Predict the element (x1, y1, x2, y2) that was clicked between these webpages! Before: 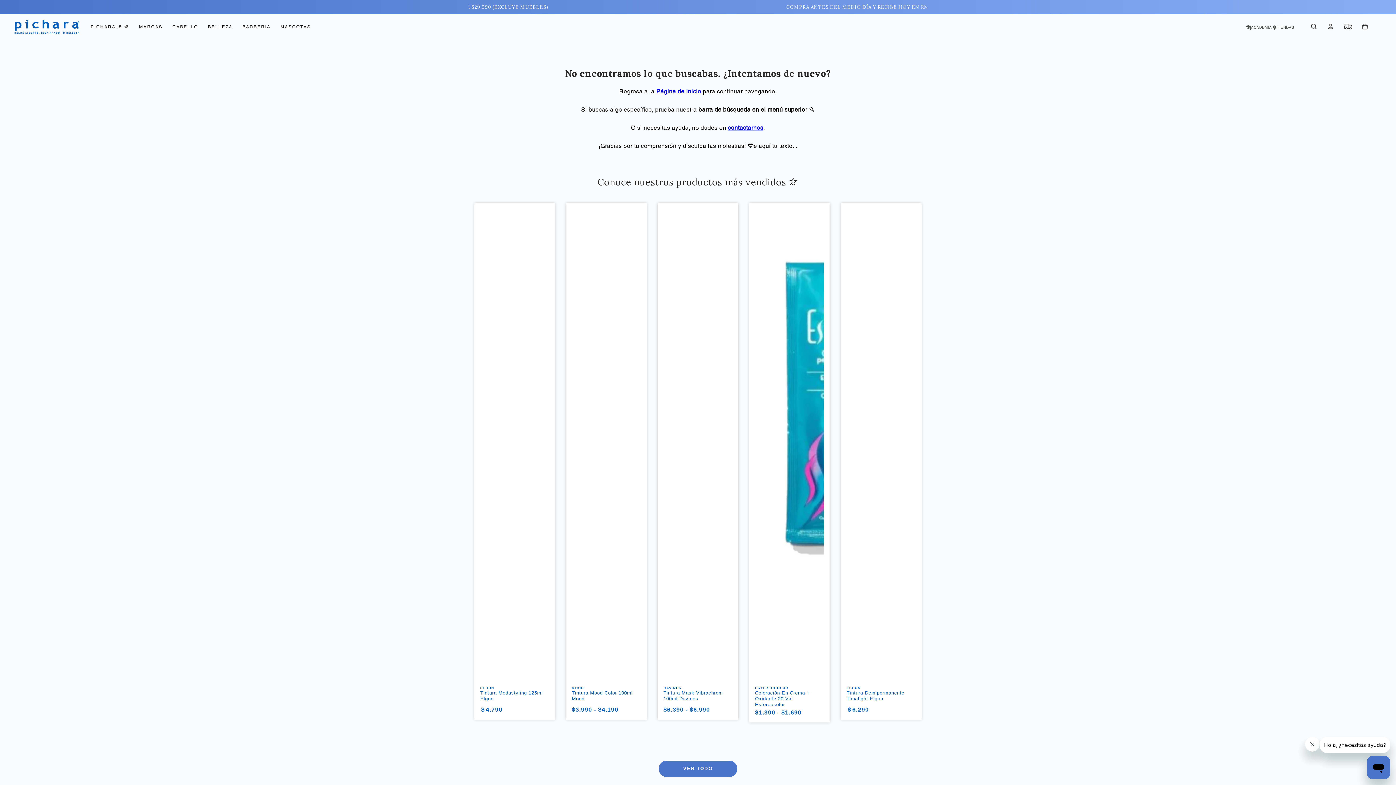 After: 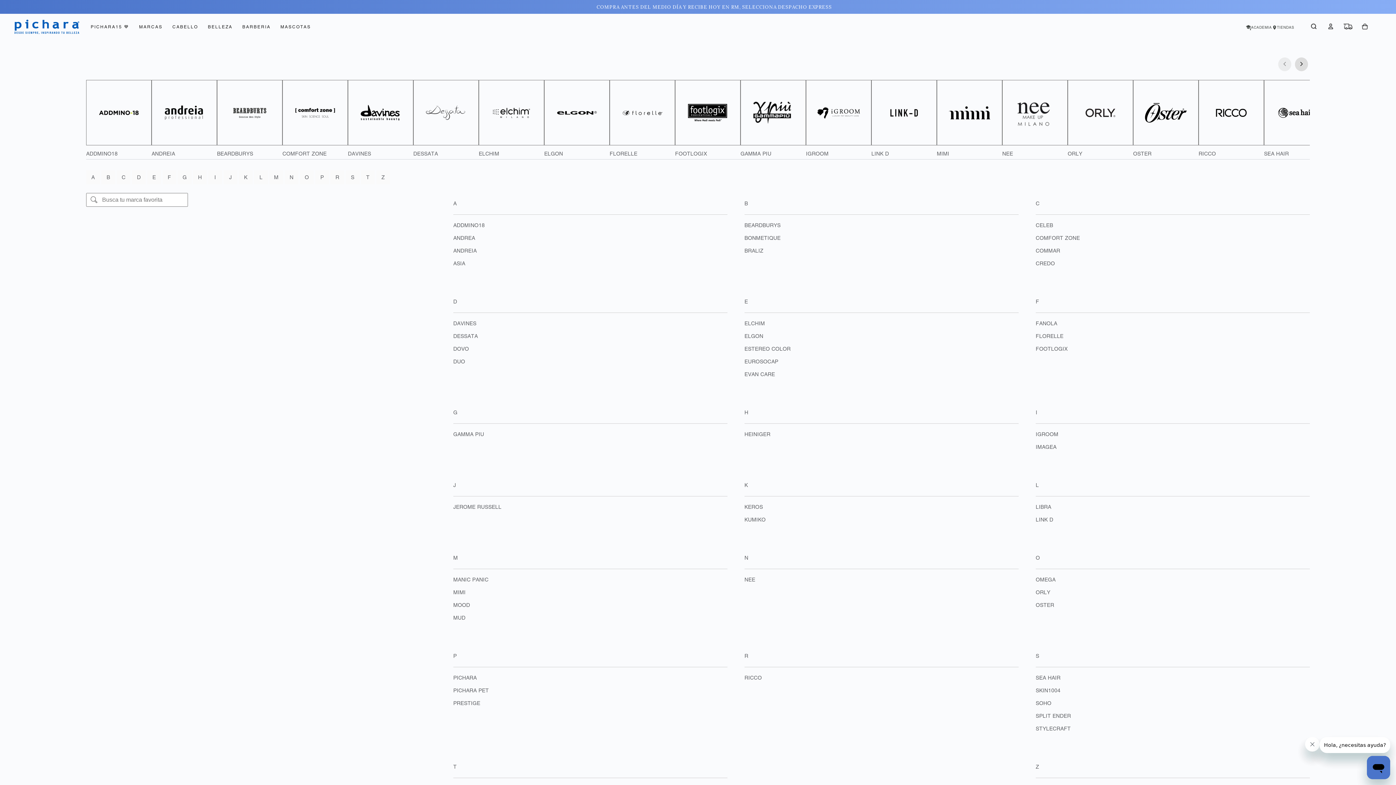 Action: bbox: (134, 18, 167, 34) label: MARCAS